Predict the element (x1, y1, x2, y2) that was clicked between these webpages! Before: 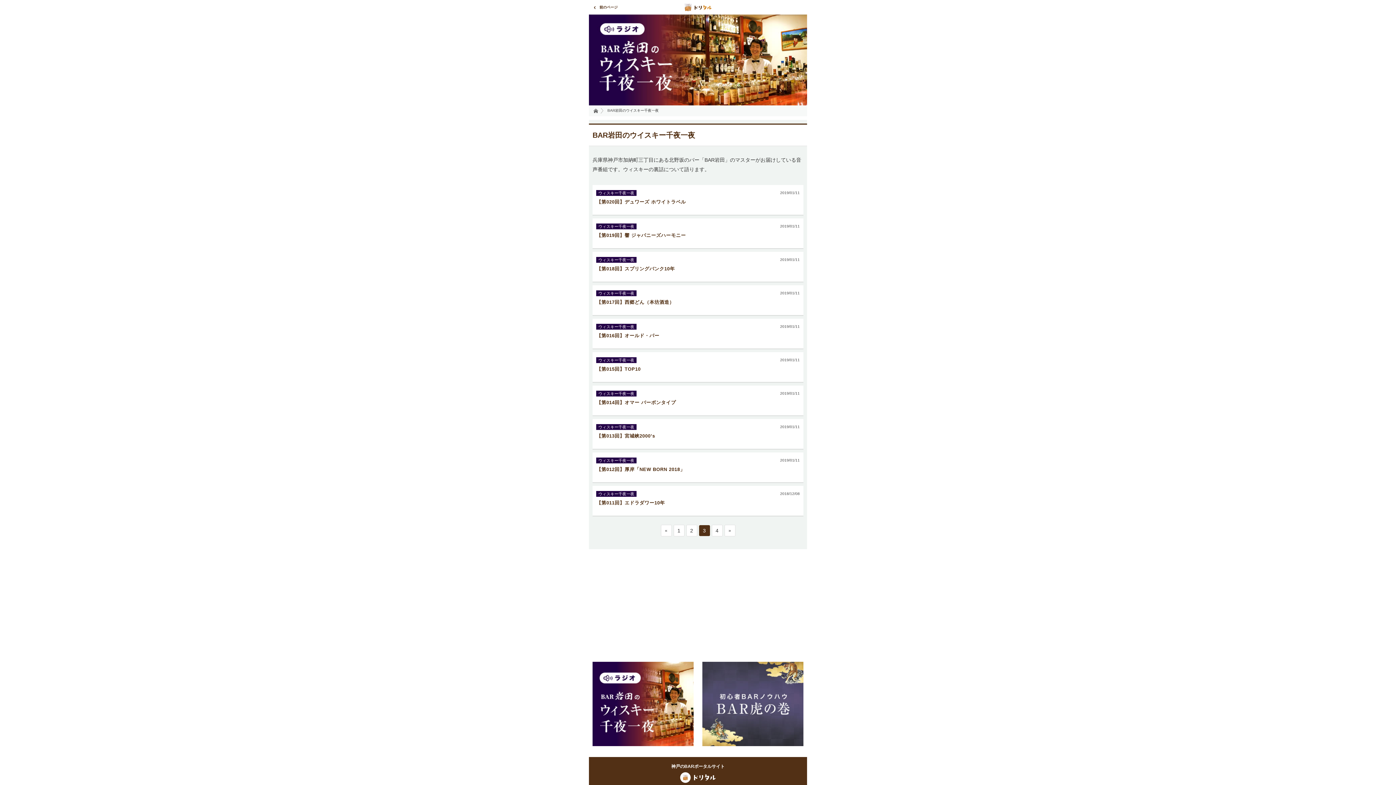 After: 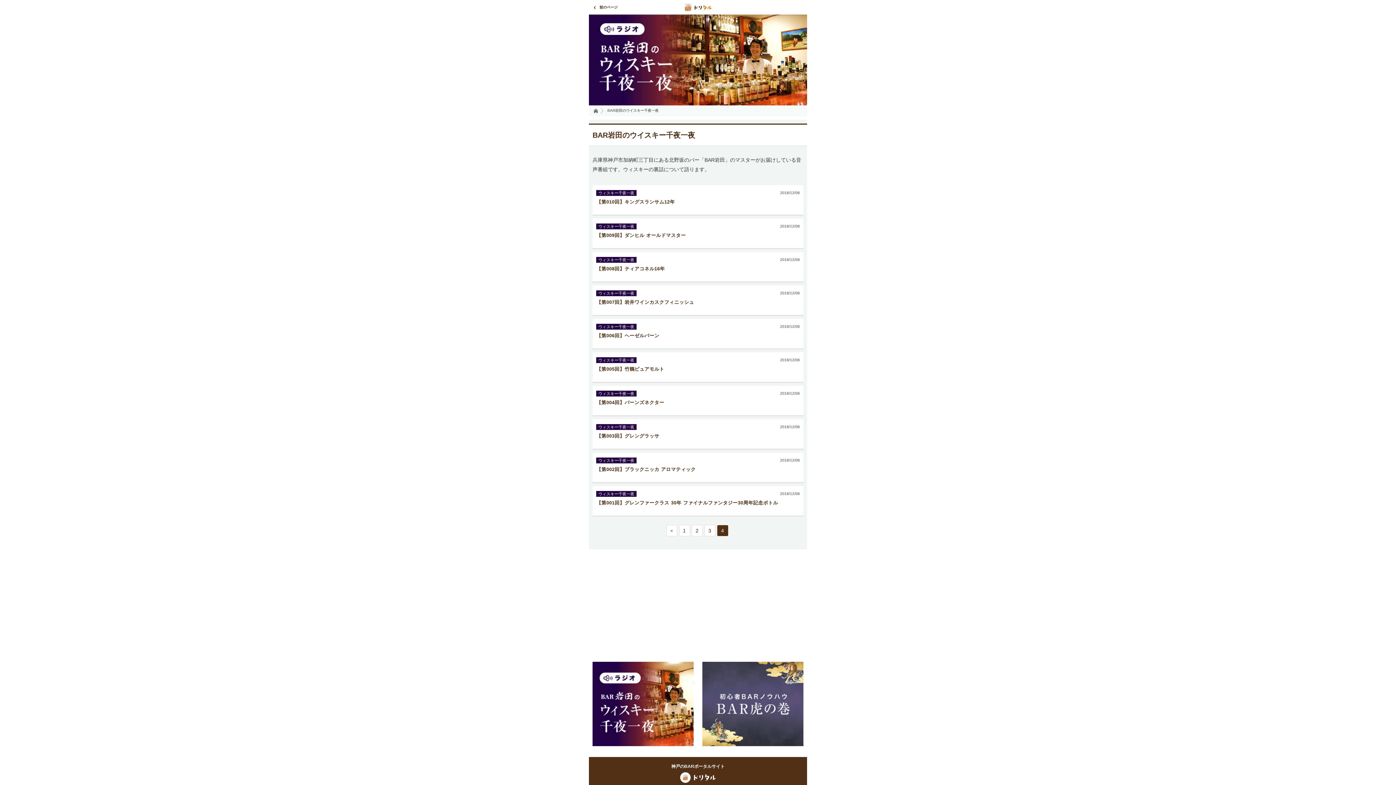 Action: label: 4 bbox: (711, 525, 722, 536)